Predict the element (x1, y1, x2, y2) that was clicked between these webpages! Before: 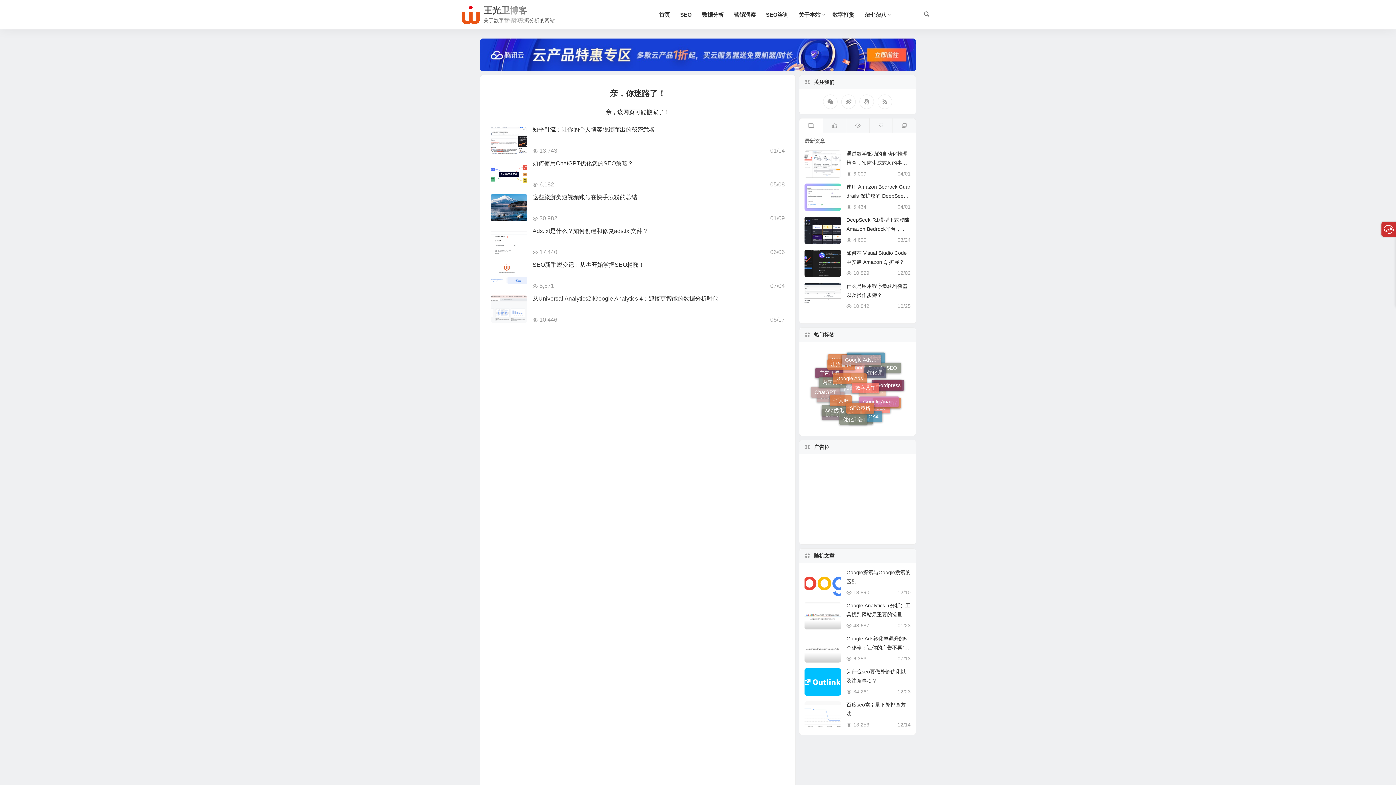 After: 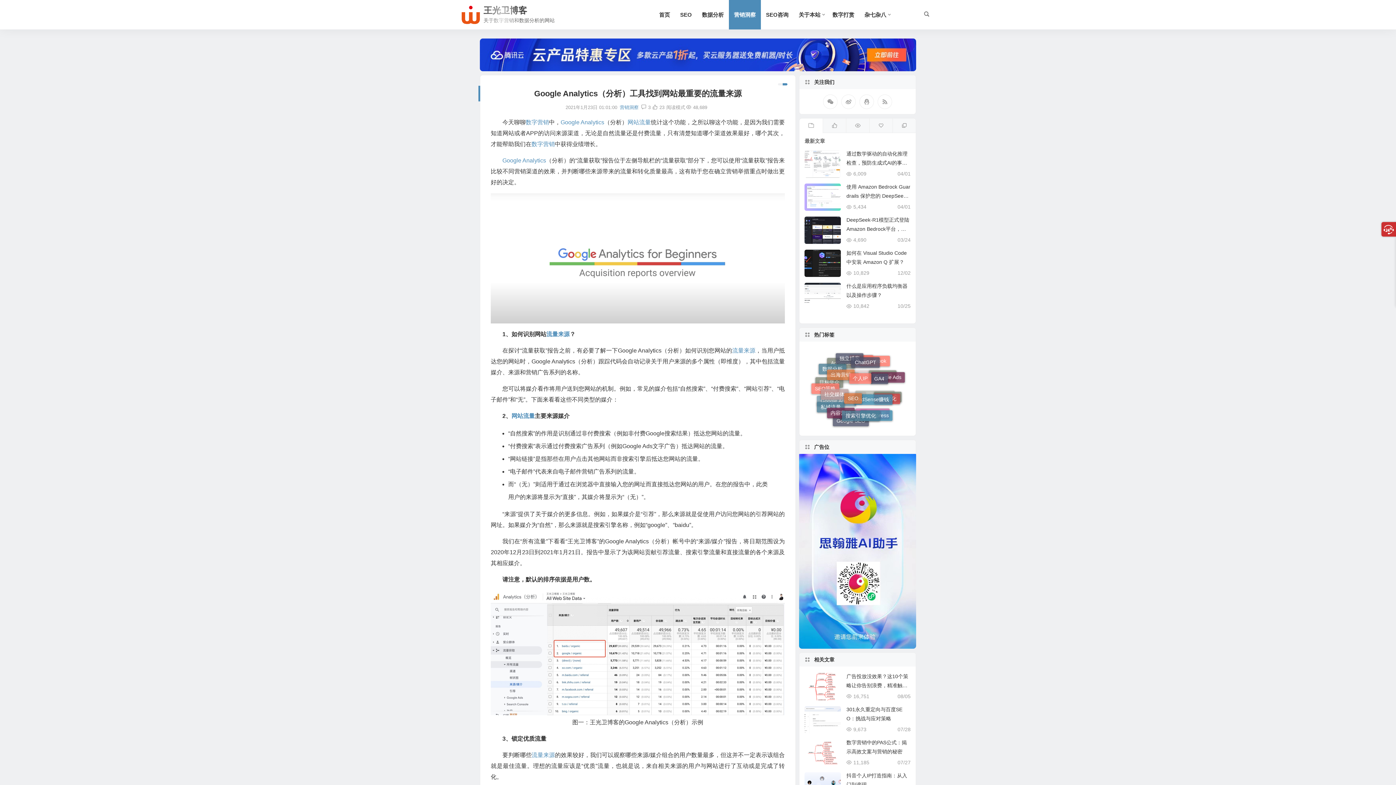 Action: label: Google Analytics（分析）工具找到网站最重要的流量来源 bbox: (846, 602, 910, 626)